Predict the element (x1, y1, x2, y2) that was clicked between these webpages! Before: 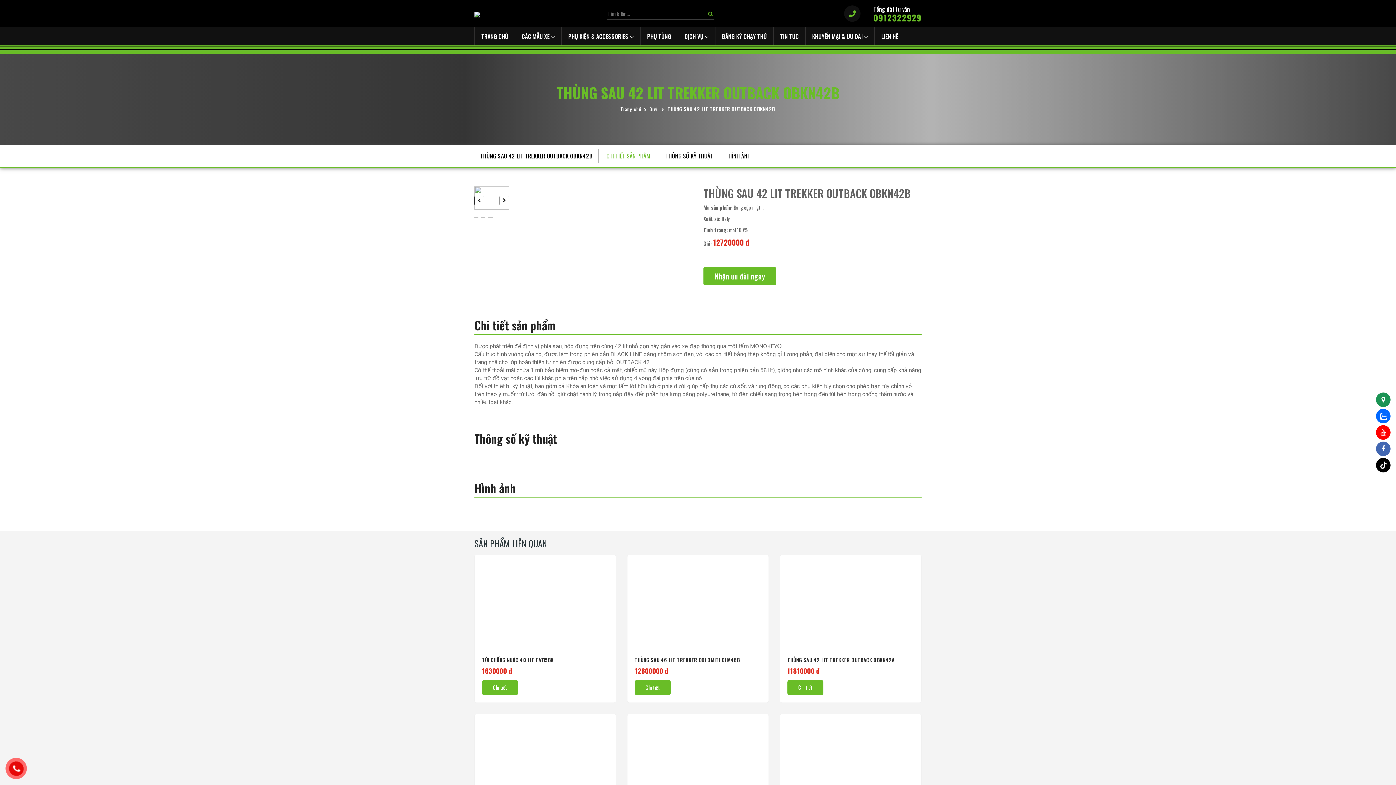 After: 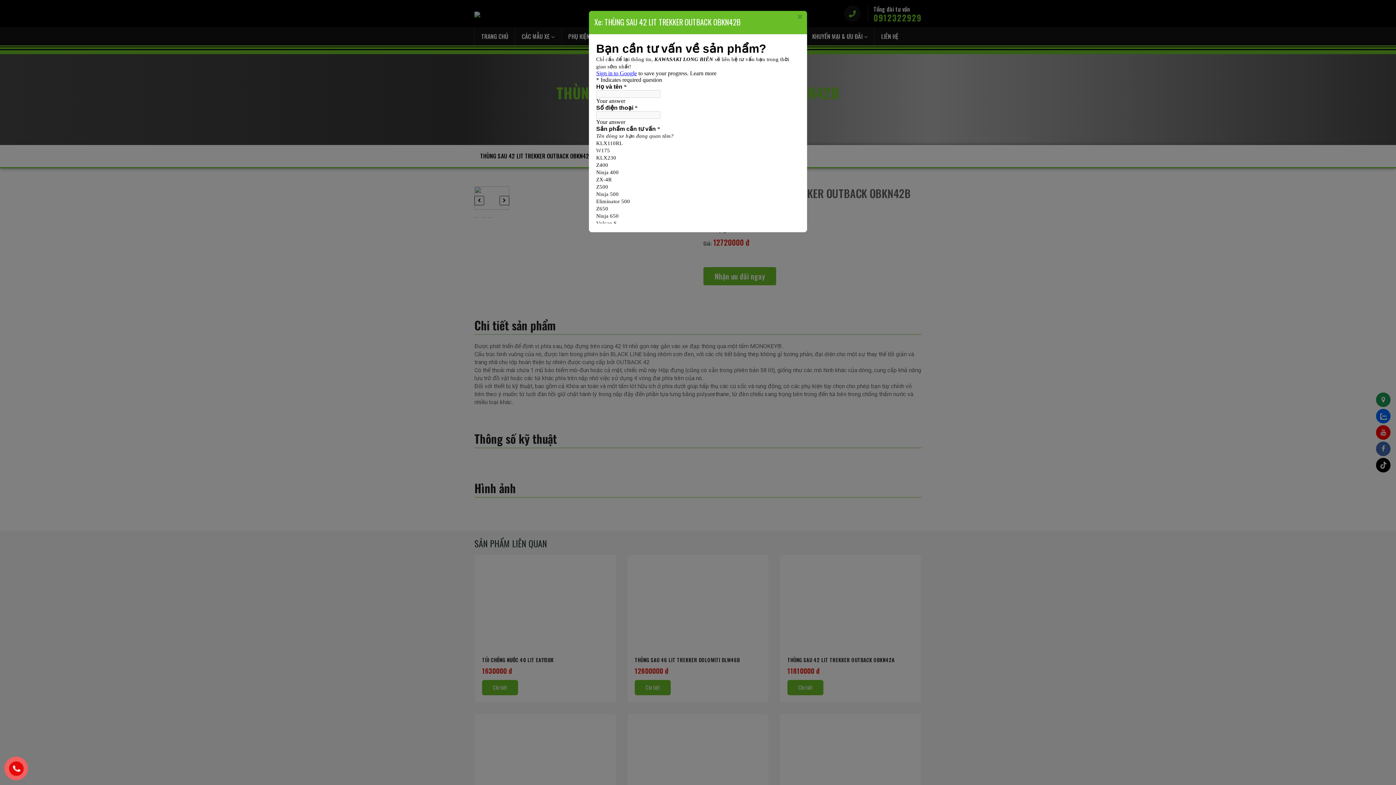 Action: bbox: (703, 267, 776, 285) label: Nhận ưu đãi ngay